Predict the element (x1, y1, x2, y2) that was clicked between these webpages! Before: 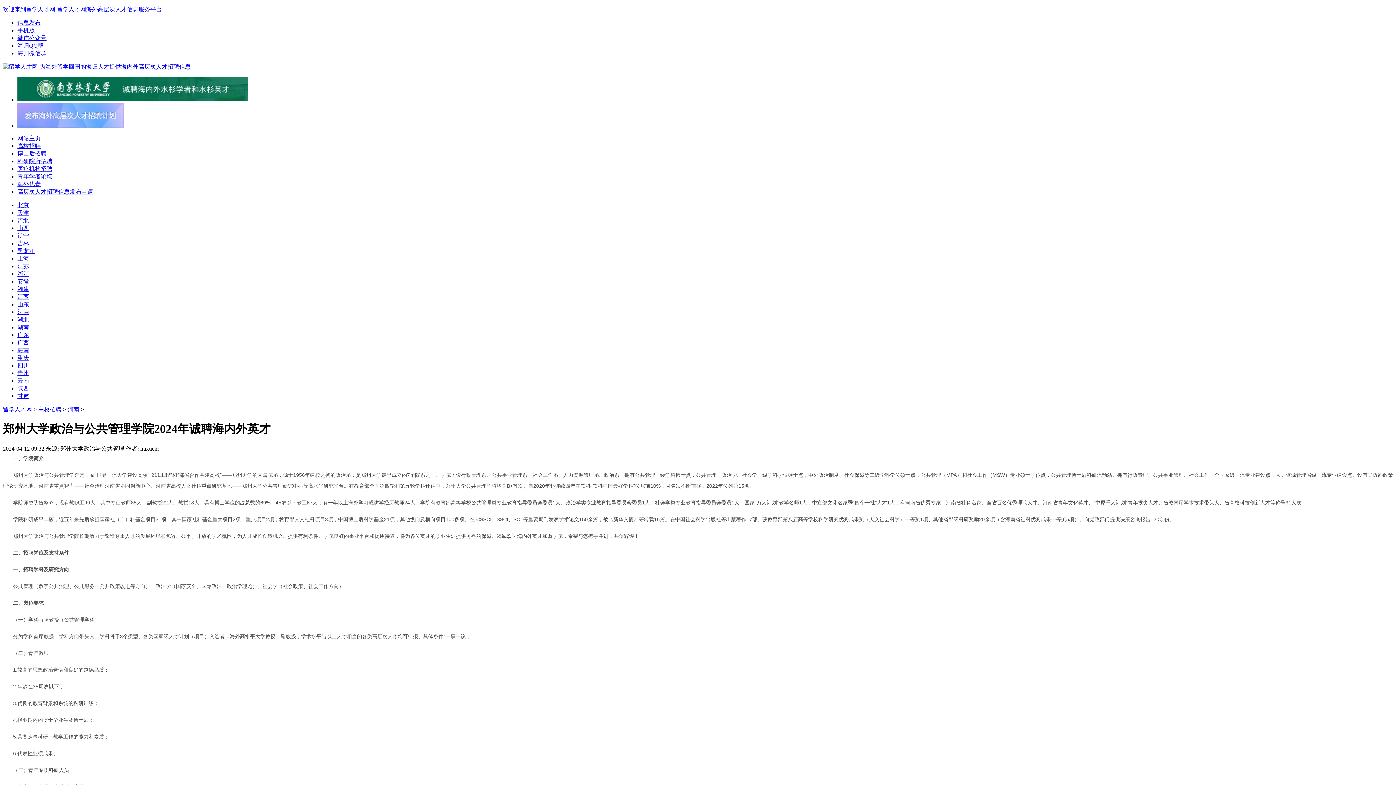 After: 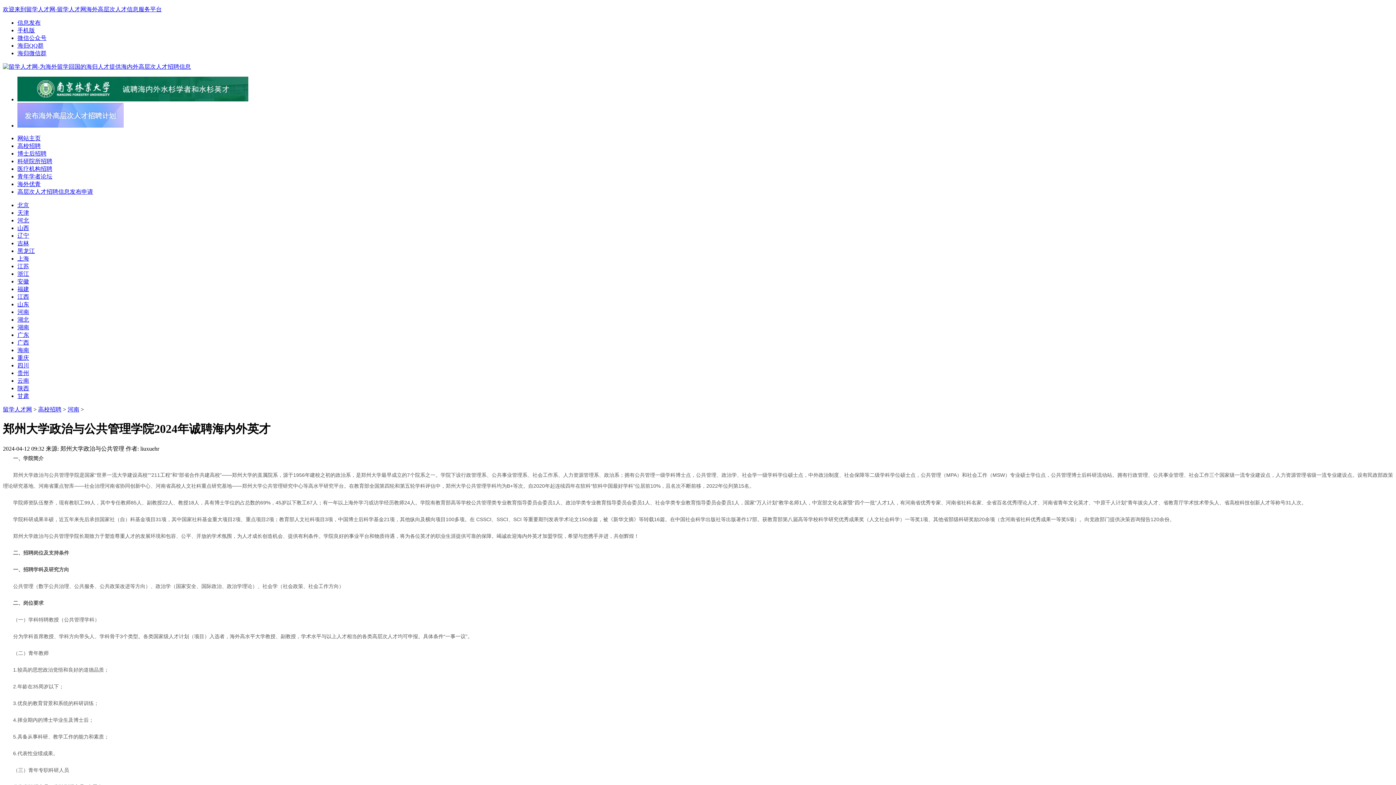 Action: label: 吉林 bbox: (17, 240, 29, 246)